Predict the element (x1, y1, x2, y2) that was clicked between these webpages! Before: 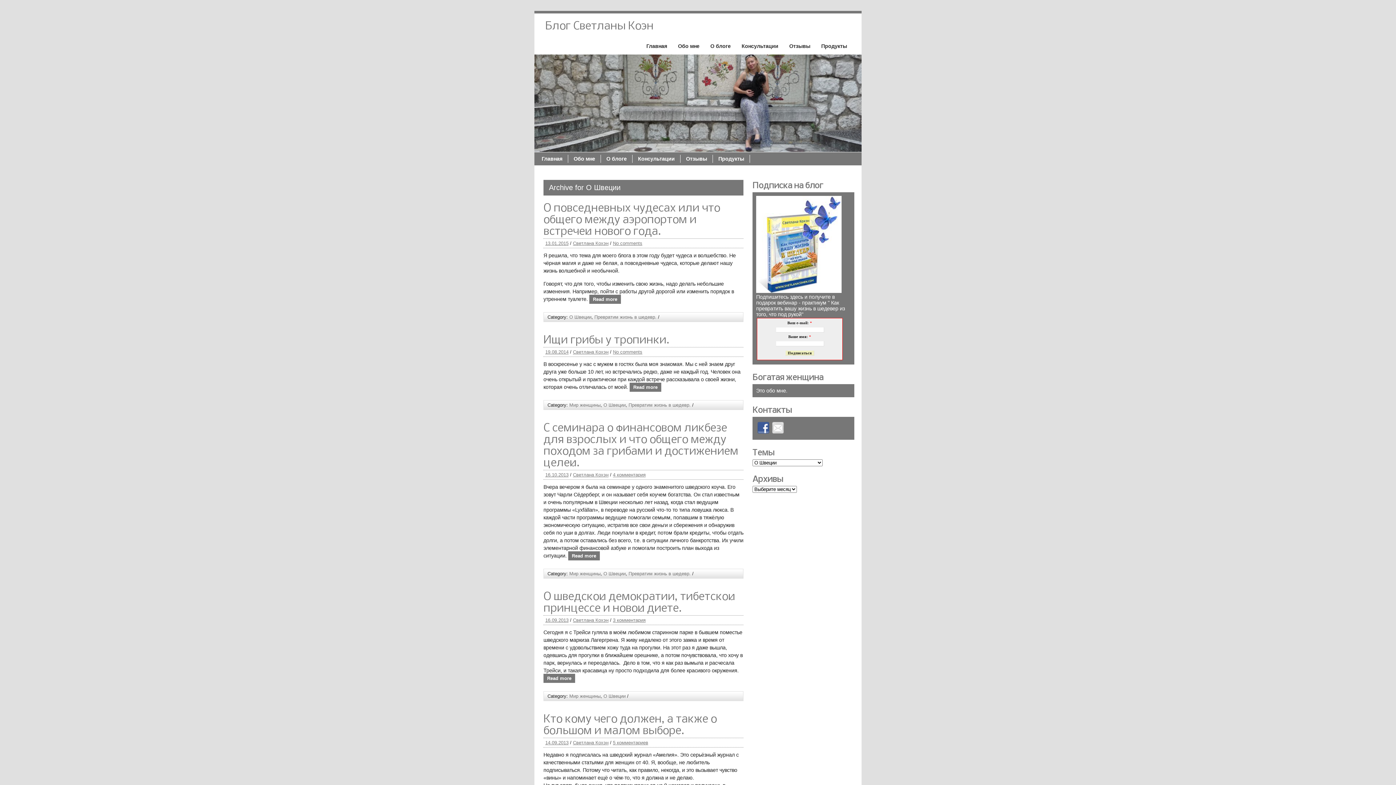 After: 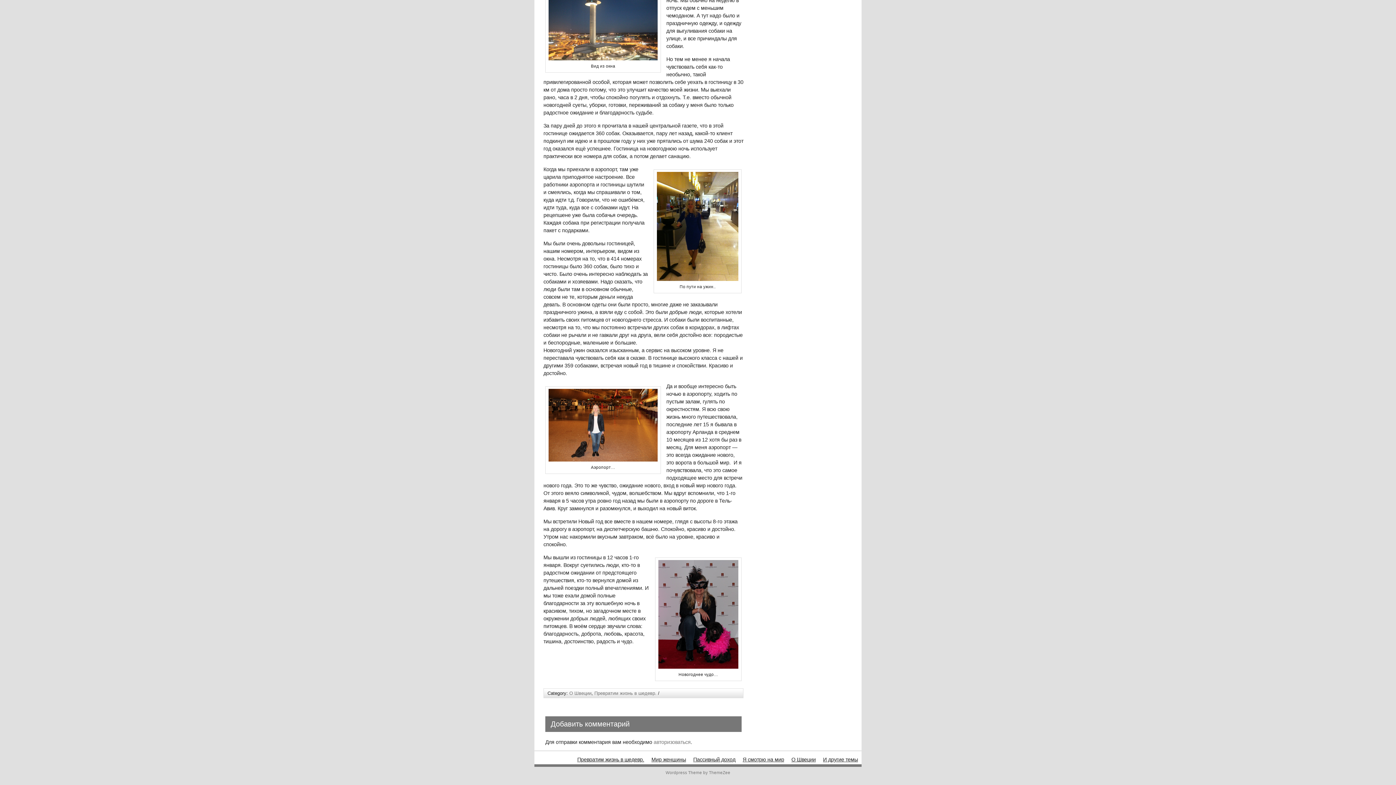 Action: bbox: (613, 240, 642, 246) label: No comments